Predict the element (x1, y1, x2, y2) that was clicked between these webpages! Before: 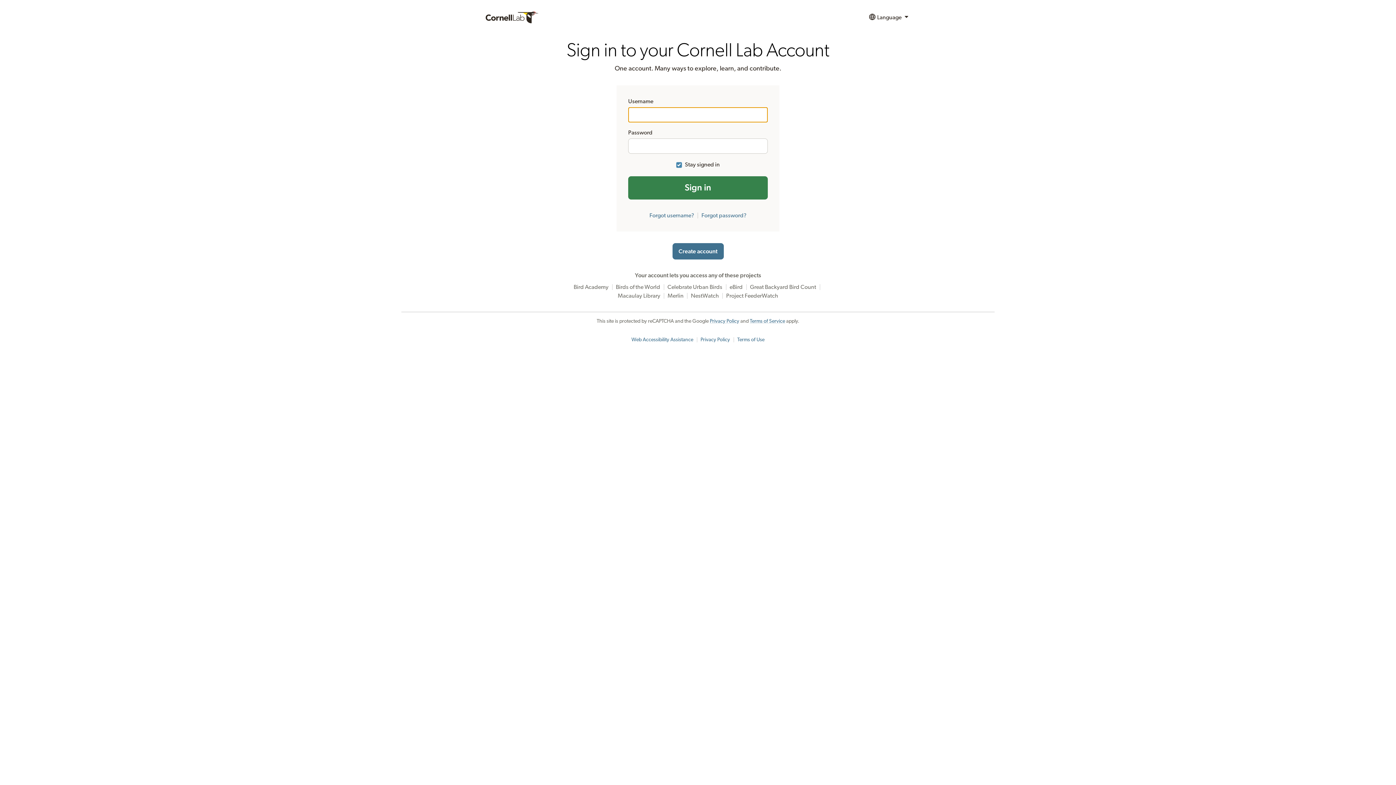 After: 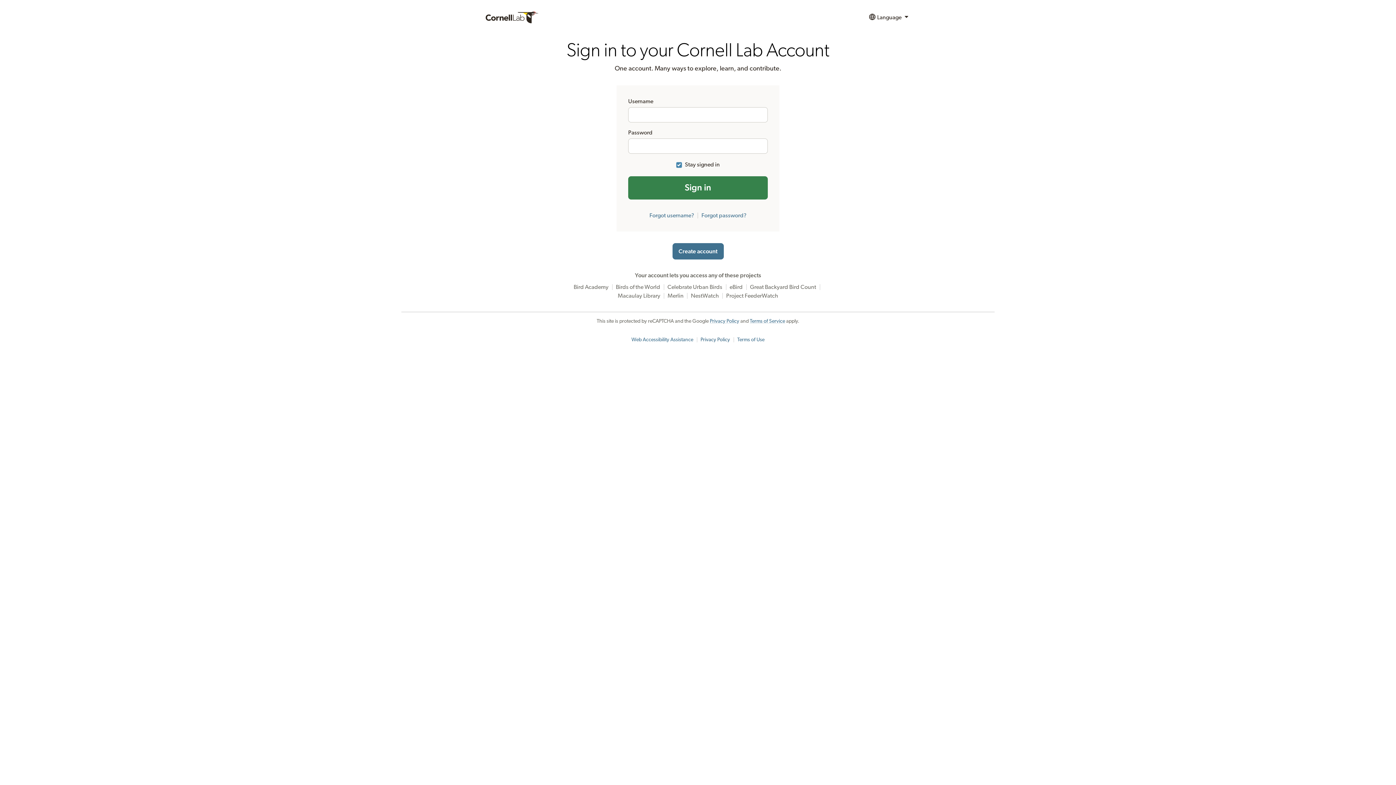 Action: label: Privacy Policy bbox: (700, 337, 730, 342)